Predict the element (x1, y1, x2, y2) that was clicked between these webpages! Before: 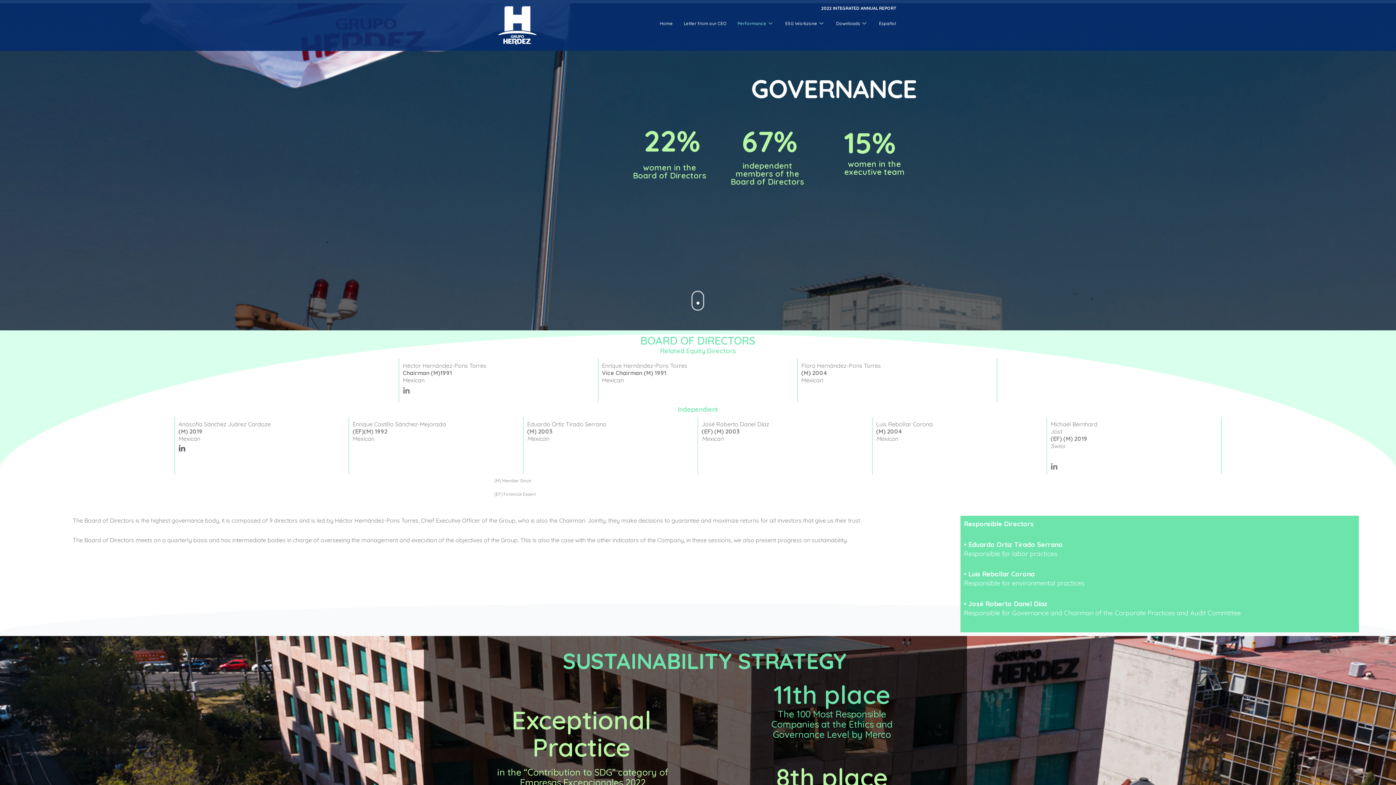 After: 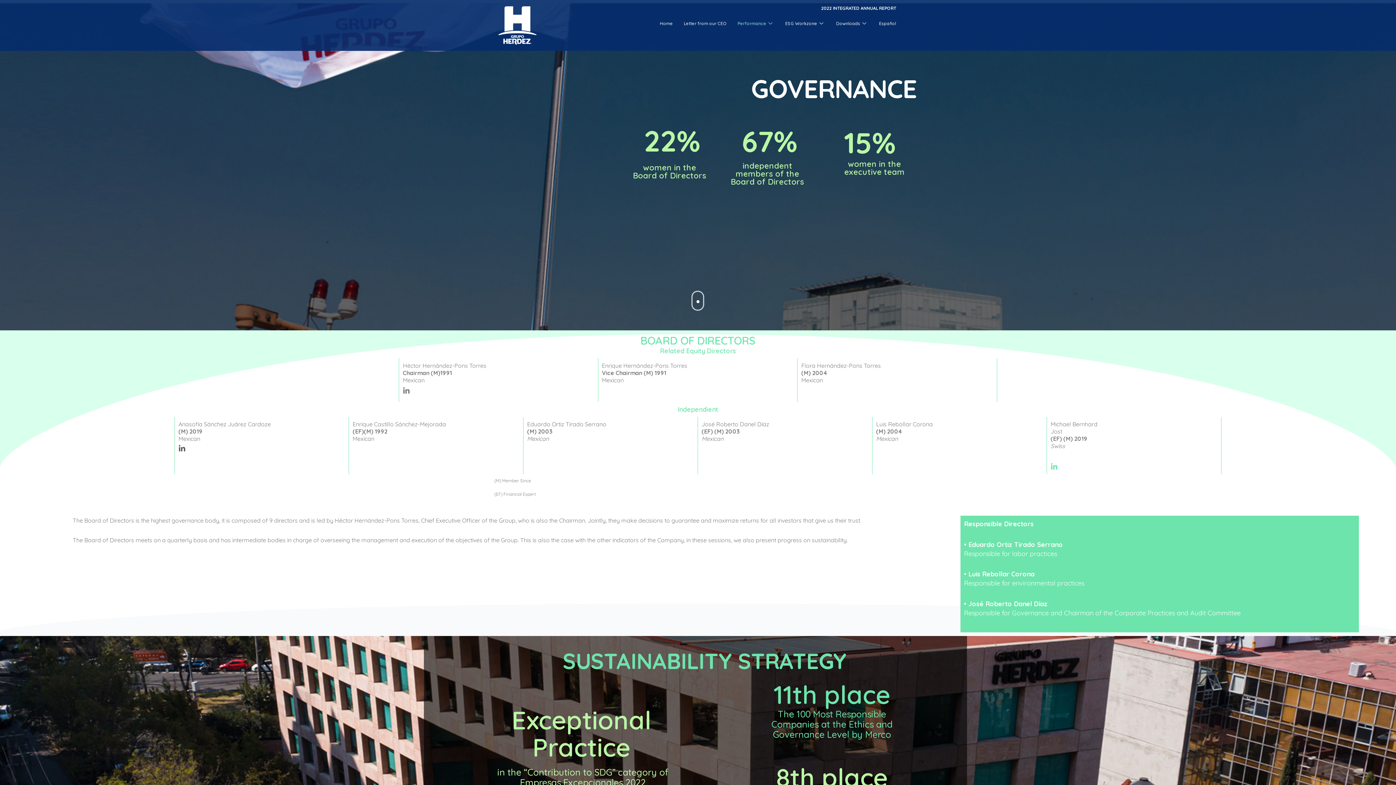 Action: bbox: (1050, 463, 1058, 470)